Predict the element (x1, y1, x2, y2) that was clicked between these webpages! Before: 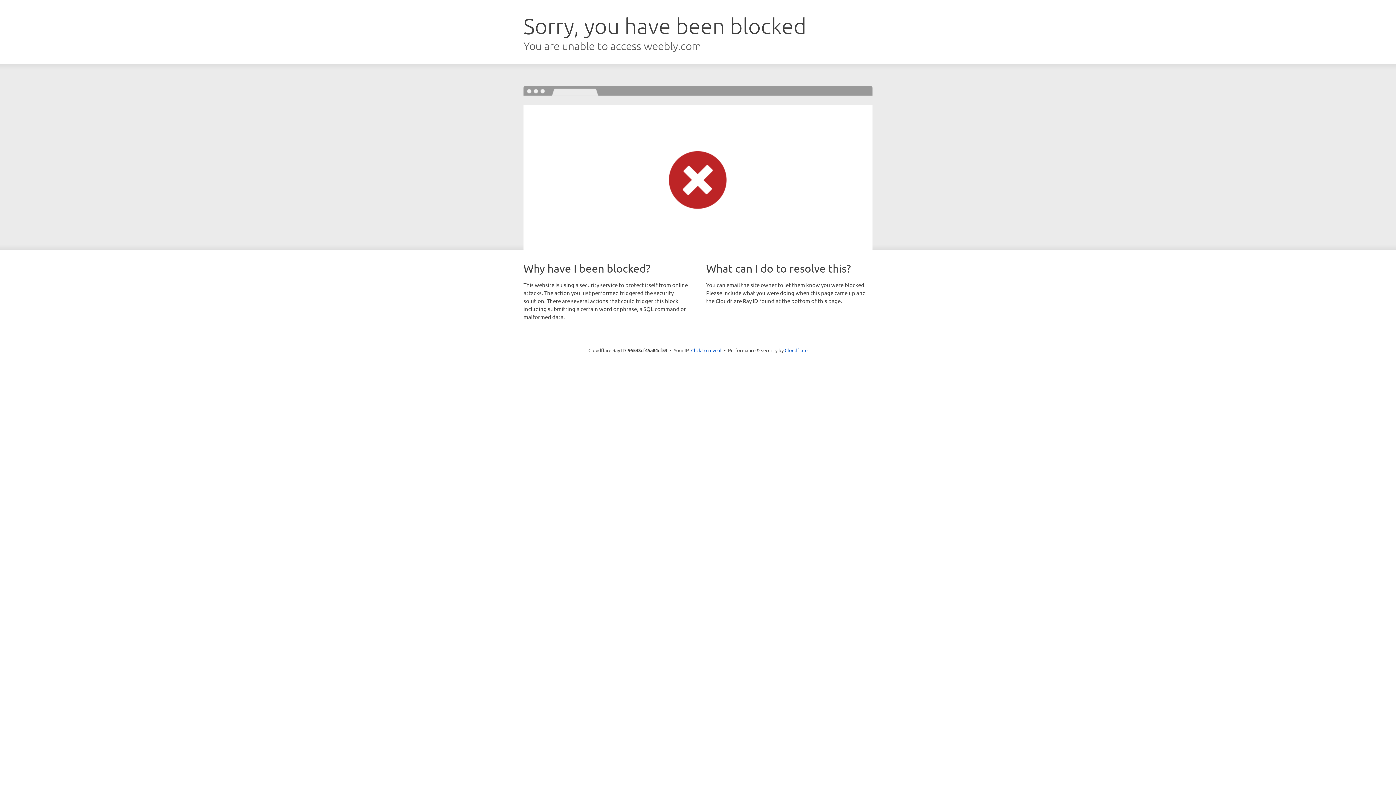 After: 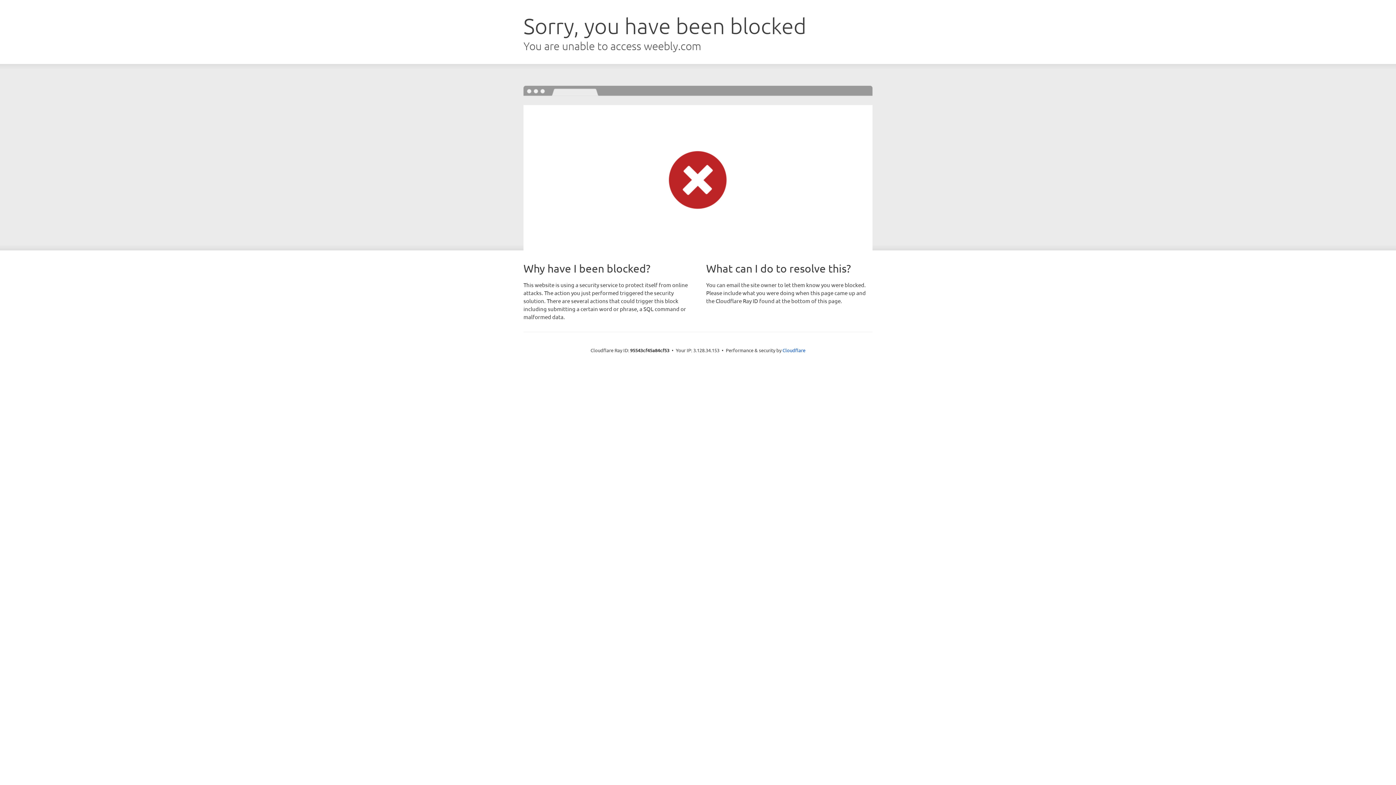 Action: bbox: (691, 346, 721, 353) label: Click to reveal